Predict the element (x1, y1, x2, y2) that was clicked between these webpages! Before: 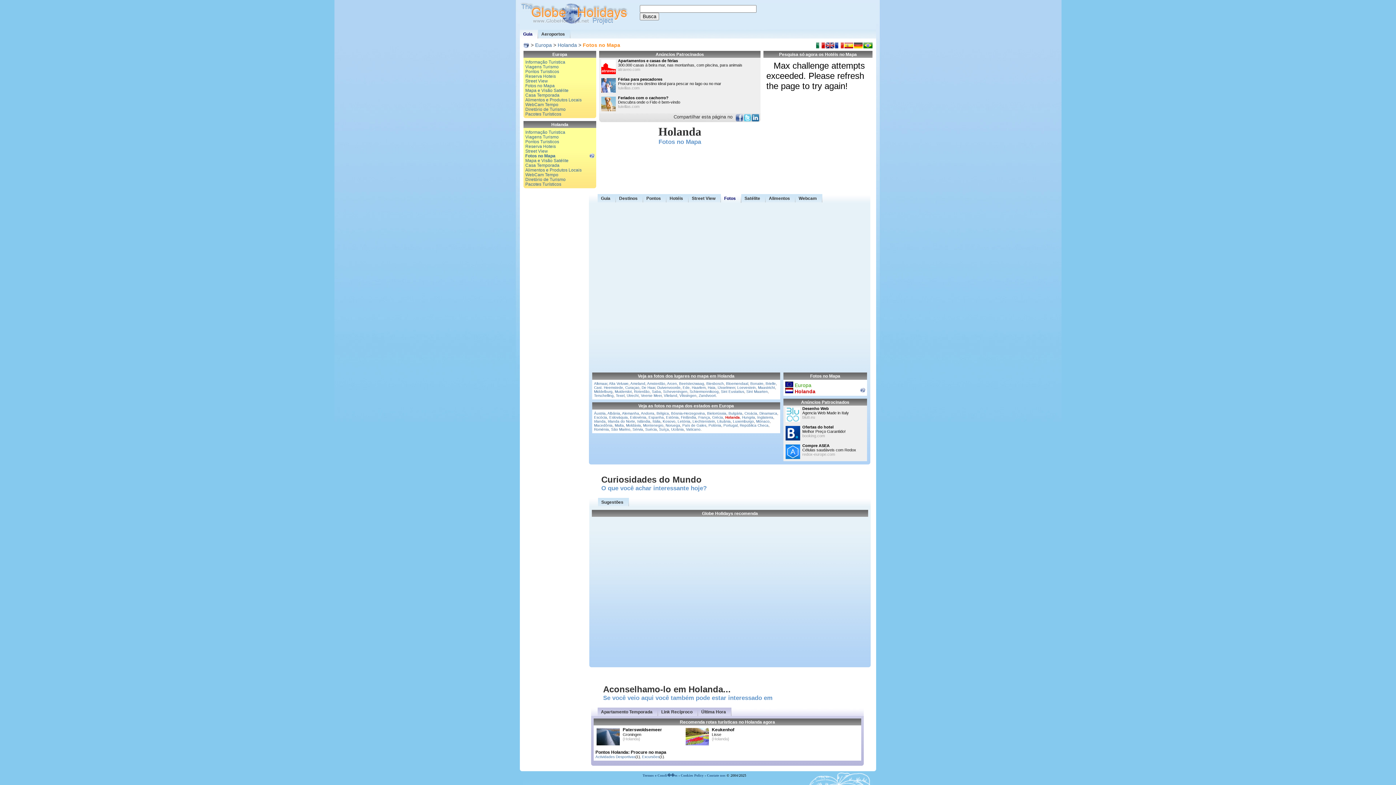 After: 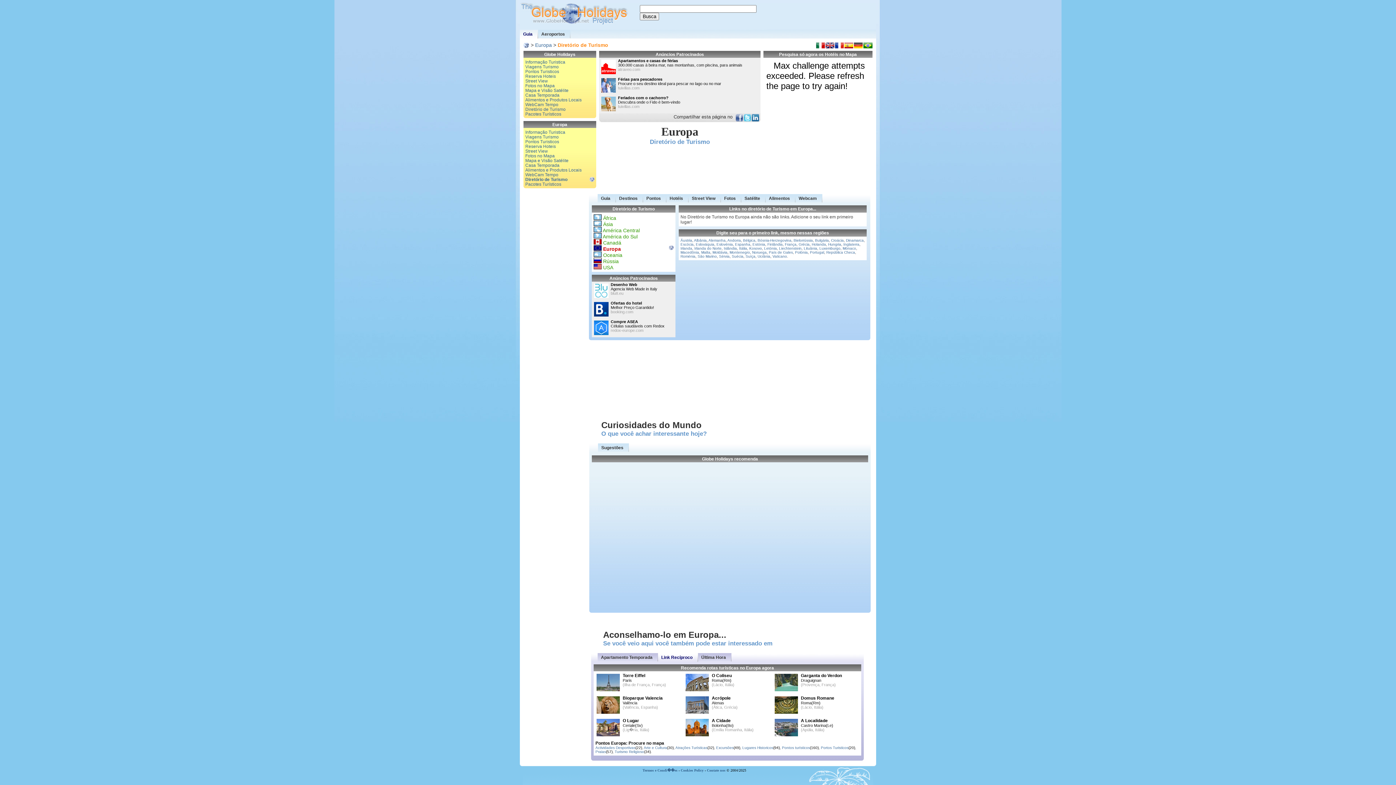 Action: label: Diretório de Turismo bbox: (525, 106, 594, 111)